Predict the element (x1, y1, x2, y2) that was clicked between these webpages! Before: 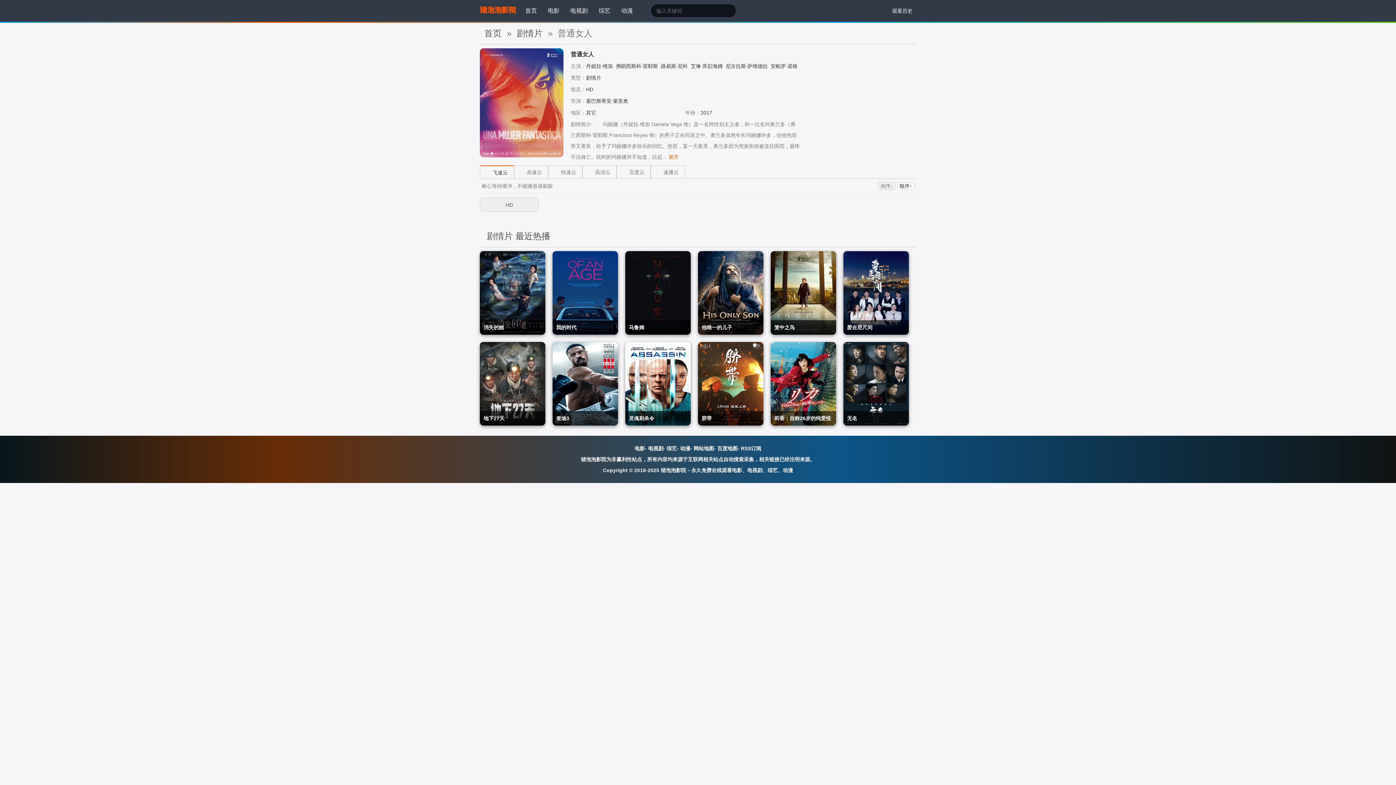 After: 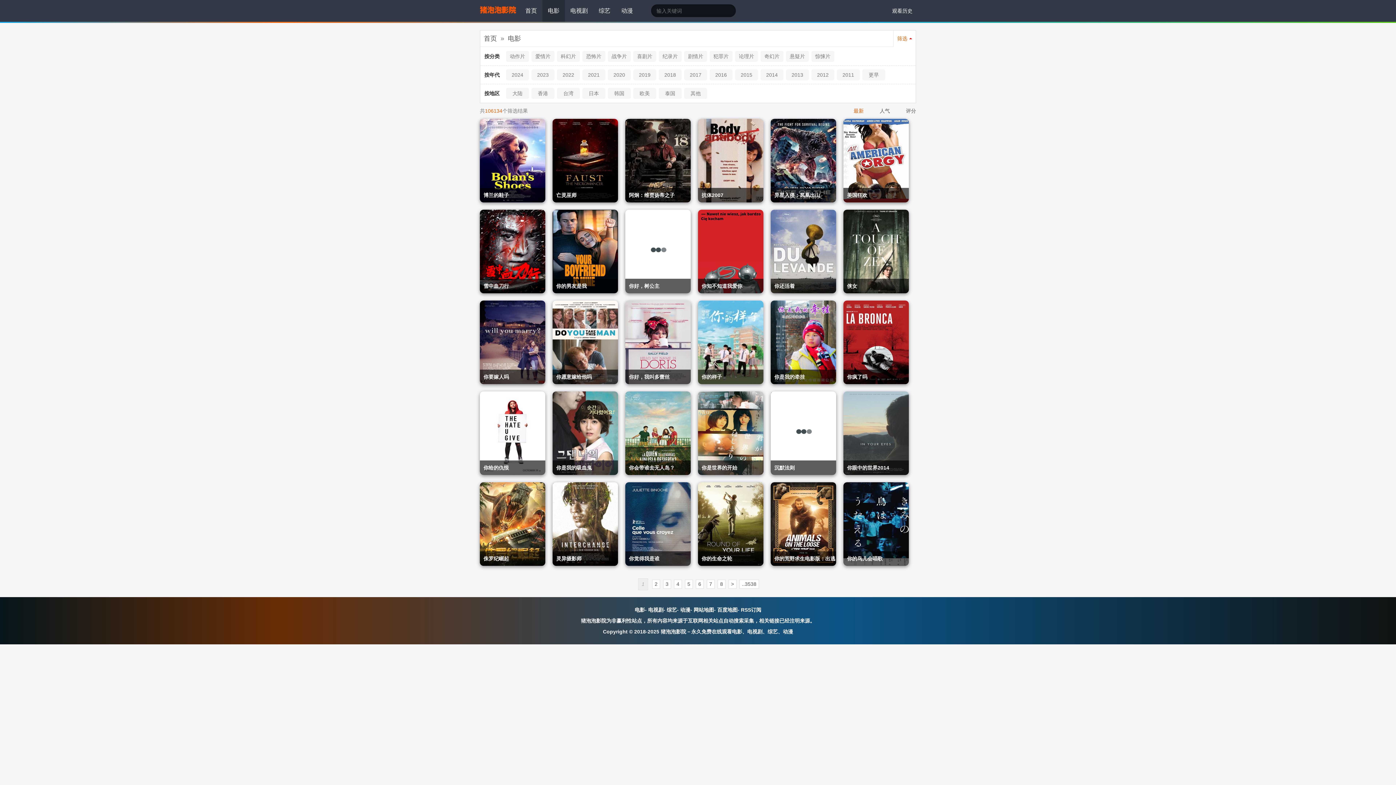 Action: bbox: (542, 0, 565, 21) label: 电影